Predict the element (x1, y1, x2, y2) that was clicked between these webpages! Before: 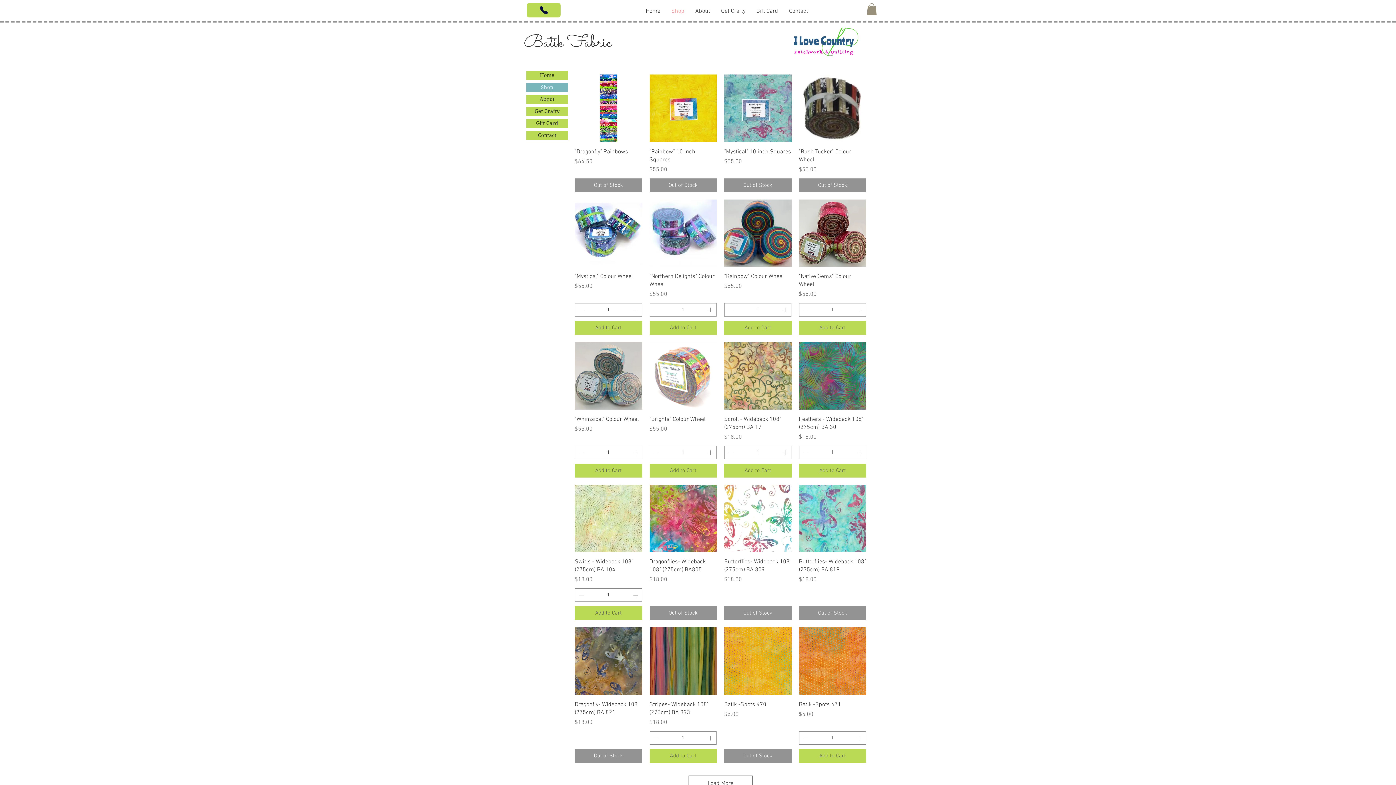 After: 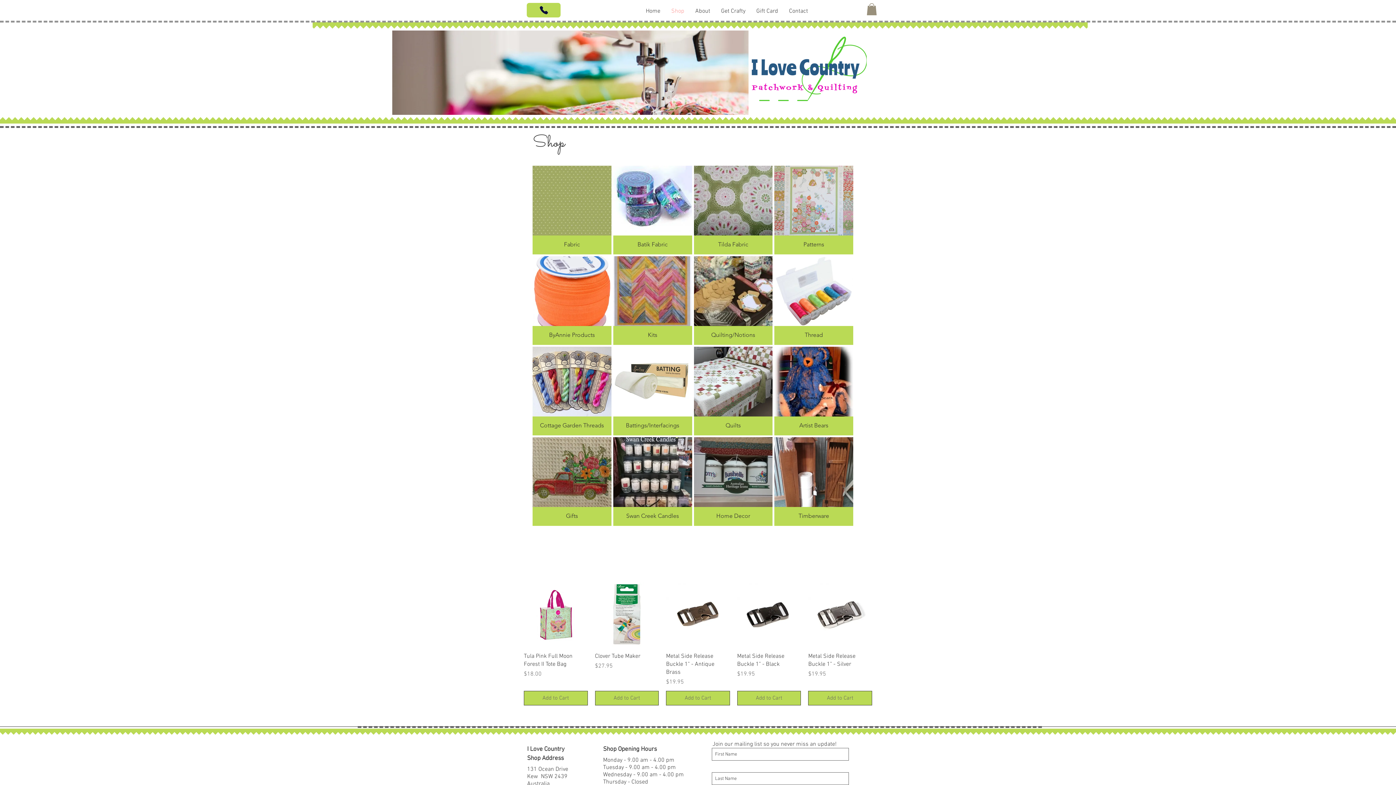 Action: label: Shop bbox: (526, 83, 568, 92)